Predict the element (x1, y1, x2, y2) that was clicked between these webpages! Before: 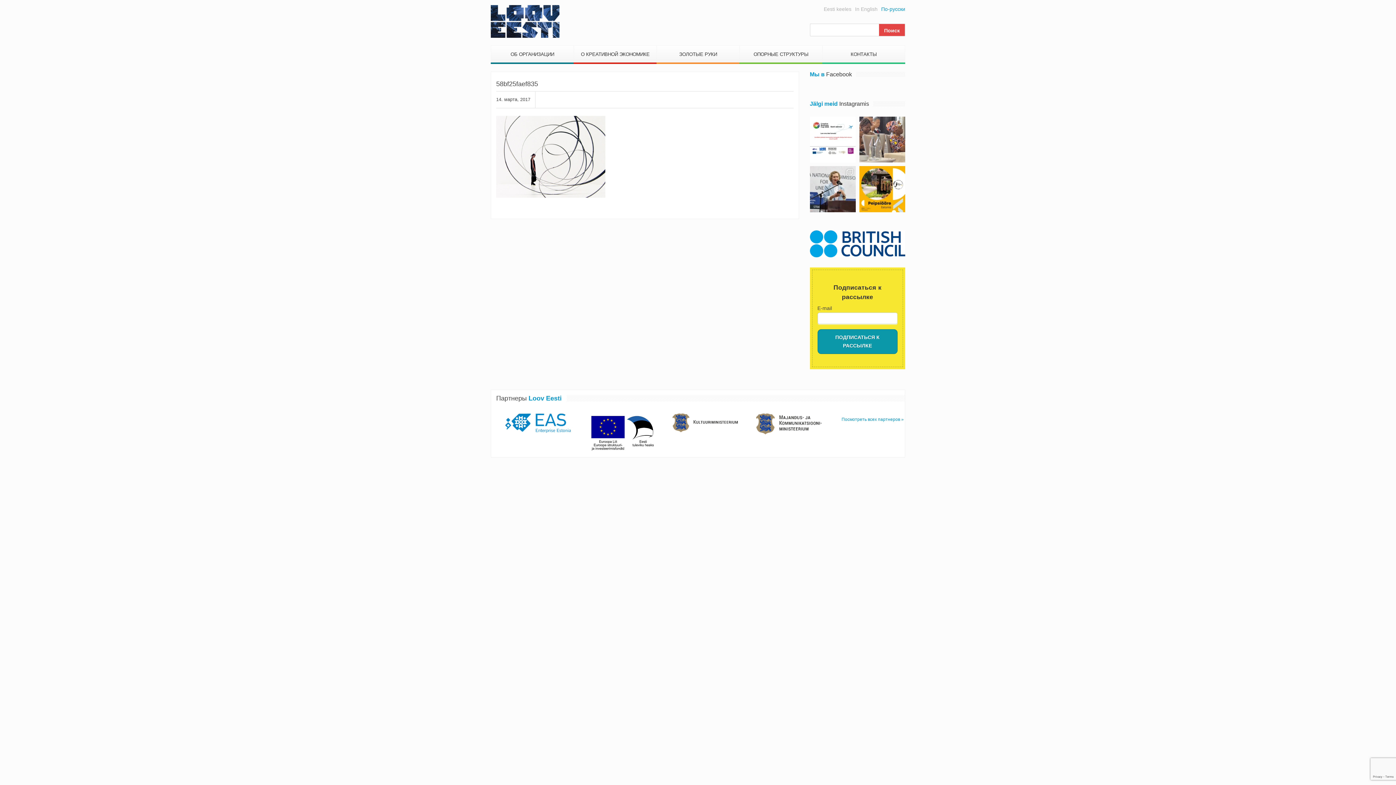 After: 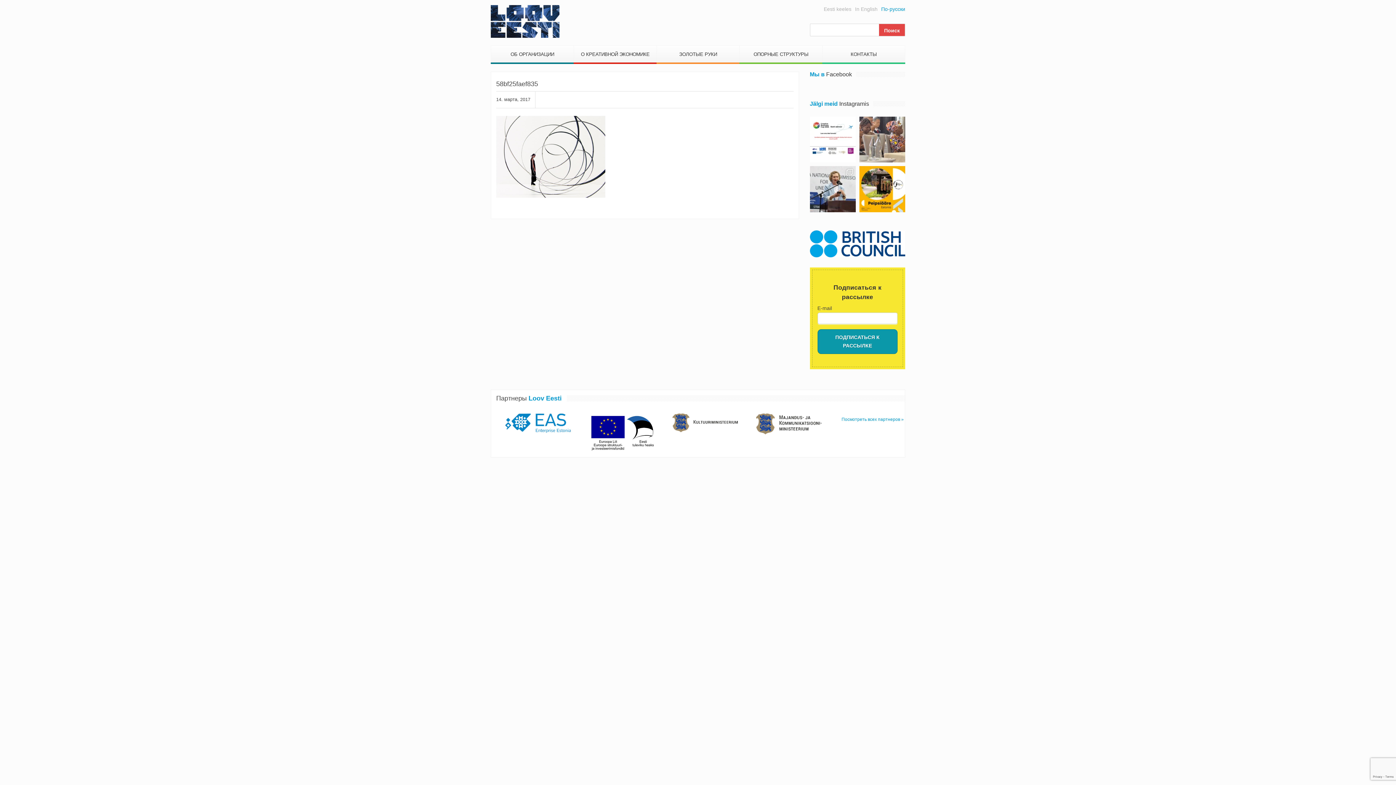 Action: bbox: (669, 419, 741, 425)